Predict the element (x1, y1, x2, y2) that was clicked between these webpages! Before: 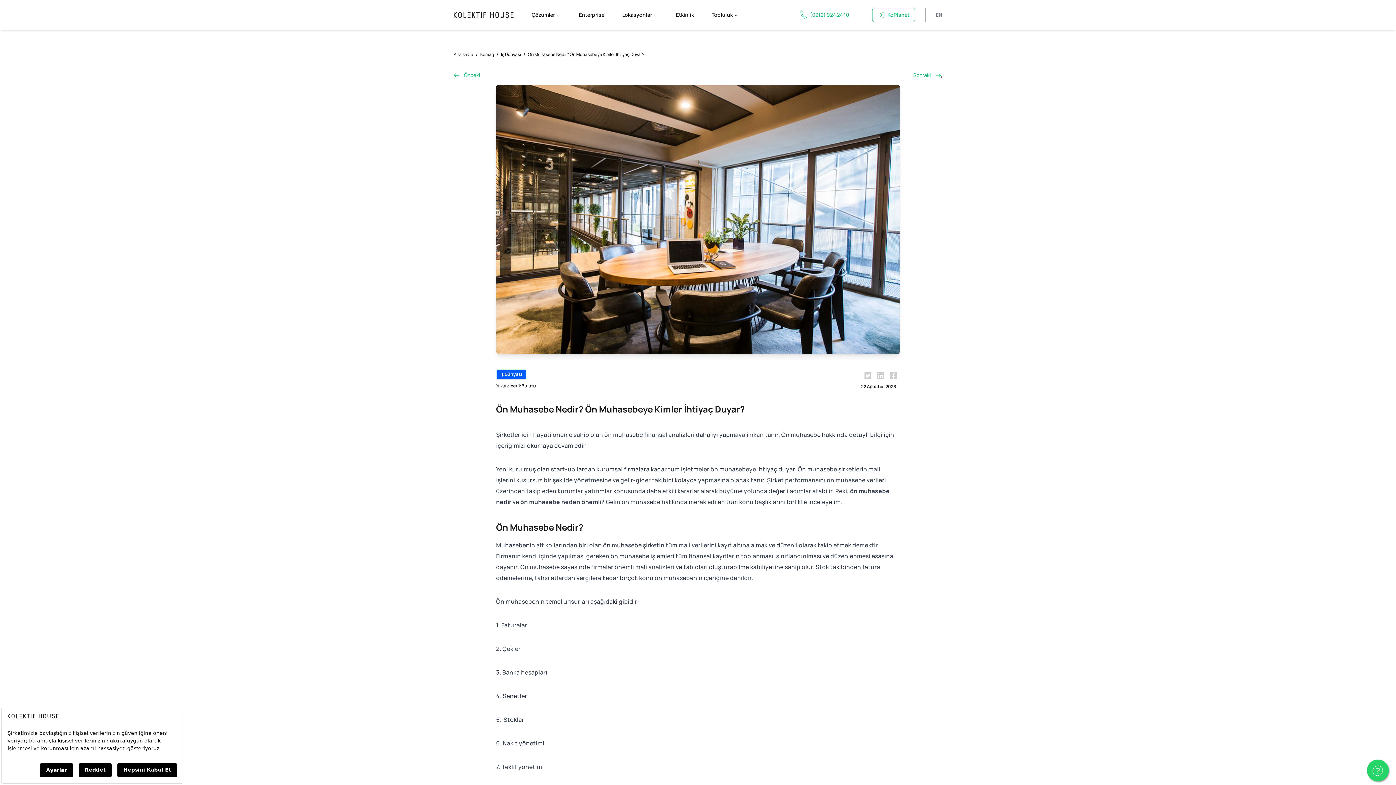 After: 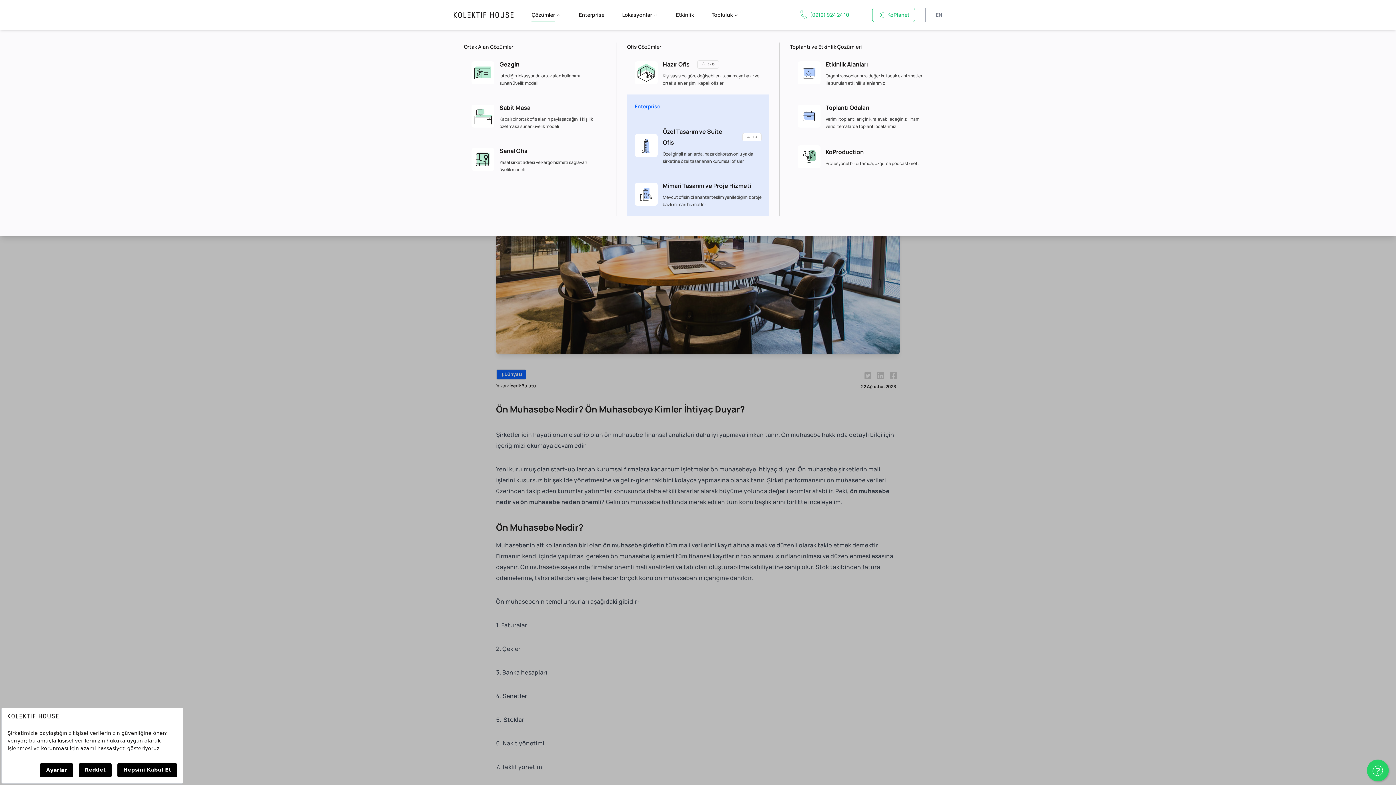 Action: label: Çözümler  bbox: (531, 10, 561, 19)